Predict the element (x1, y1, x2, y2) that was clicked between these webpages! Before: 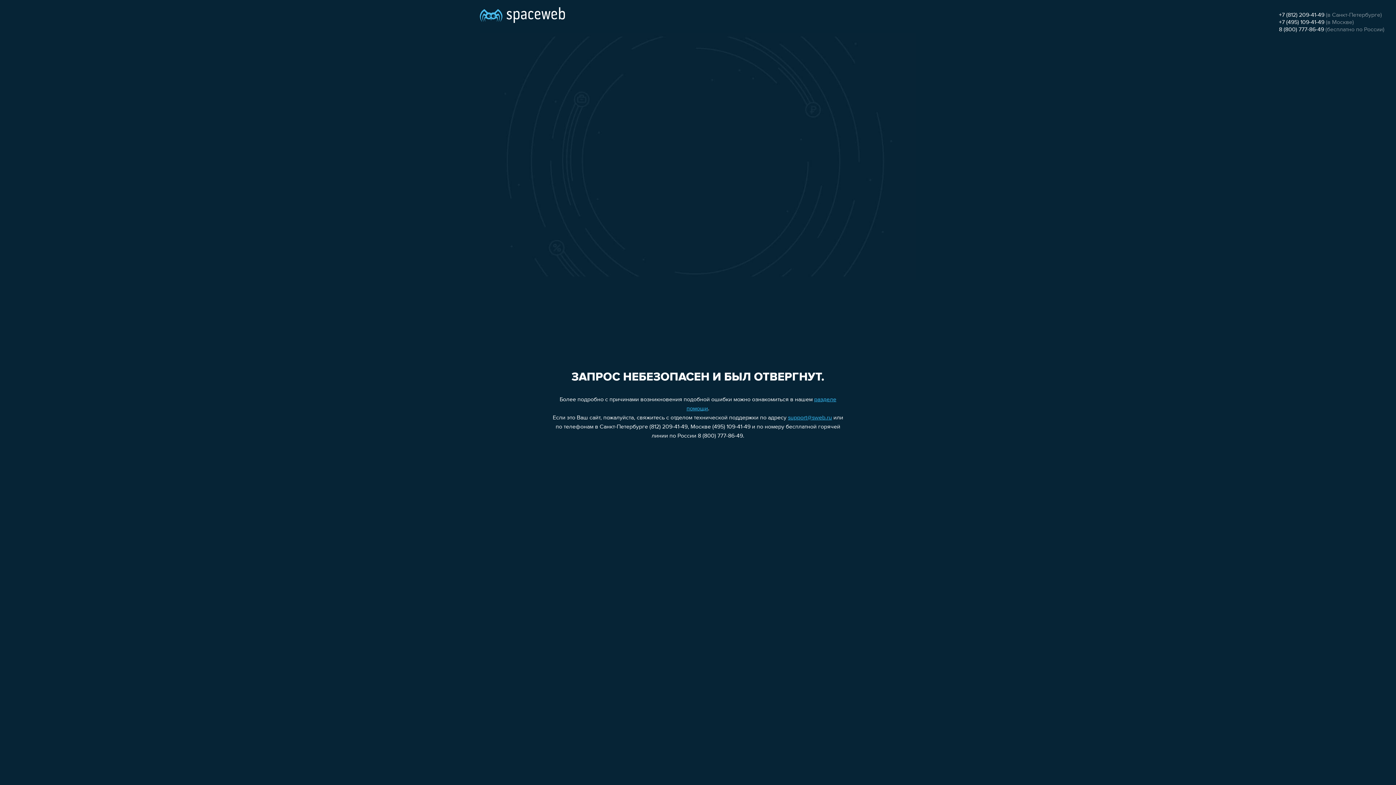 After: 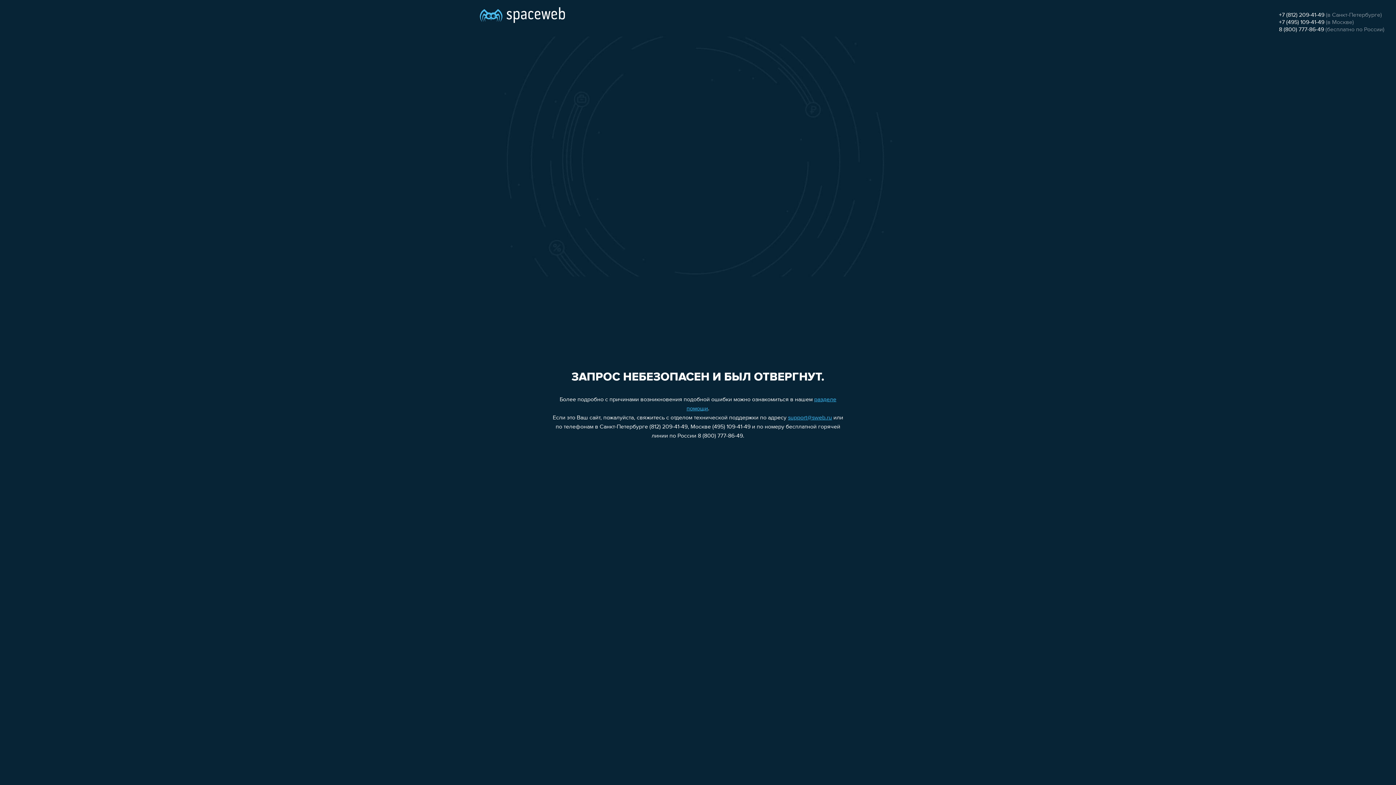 Action: bbox: (788, 415, 832, 421) label: support@sweb.ru